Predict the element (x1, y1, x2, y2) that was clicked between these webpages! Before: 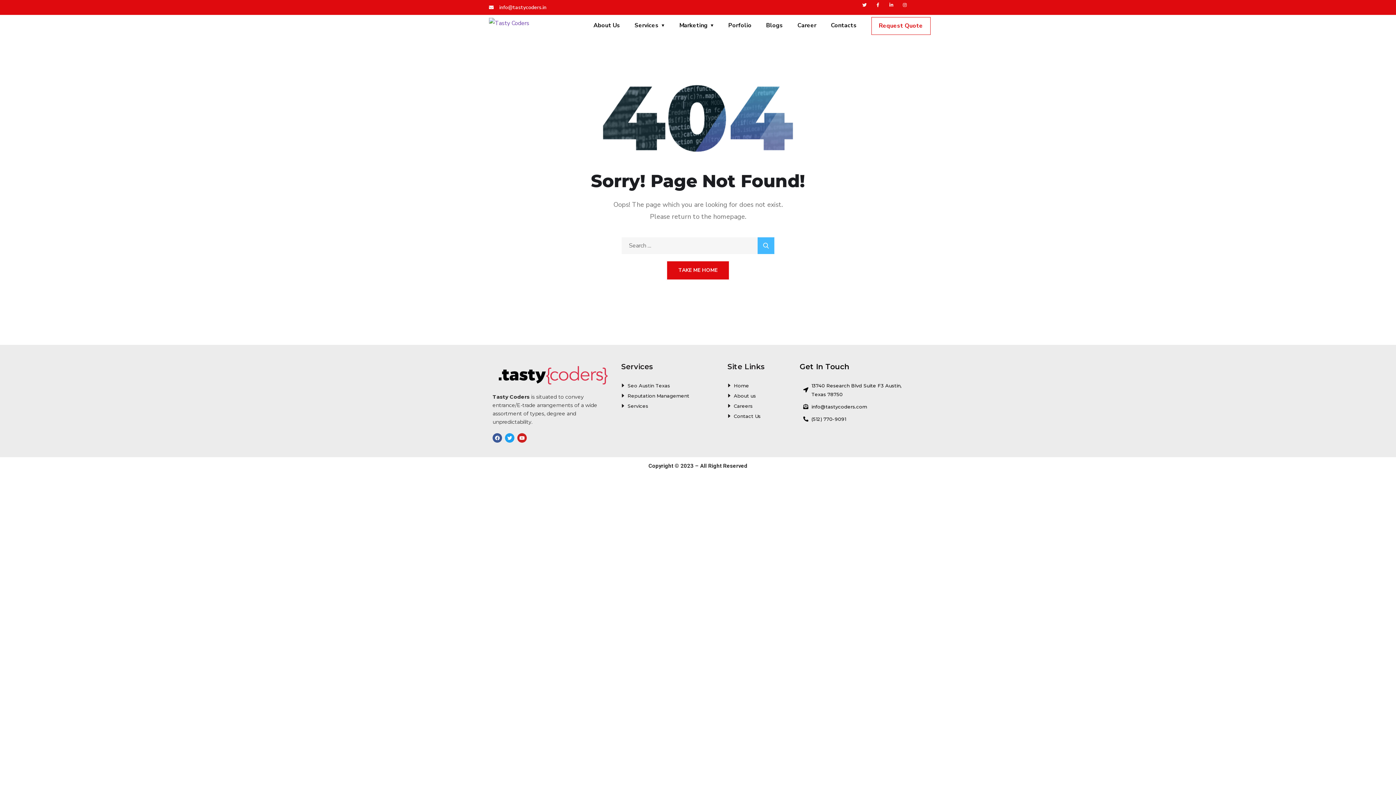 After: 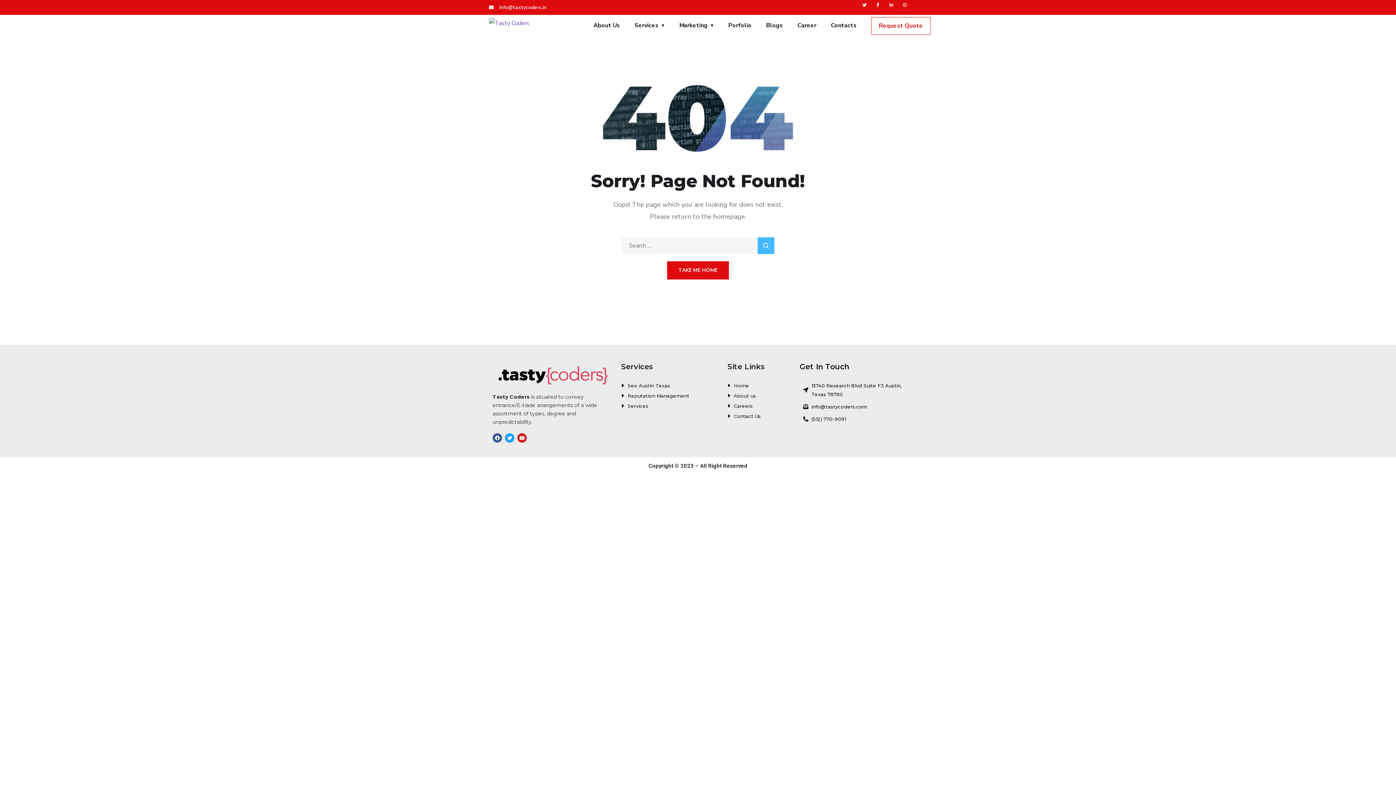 Action: label: Twitter bbox: (862, 2, 866, 7)